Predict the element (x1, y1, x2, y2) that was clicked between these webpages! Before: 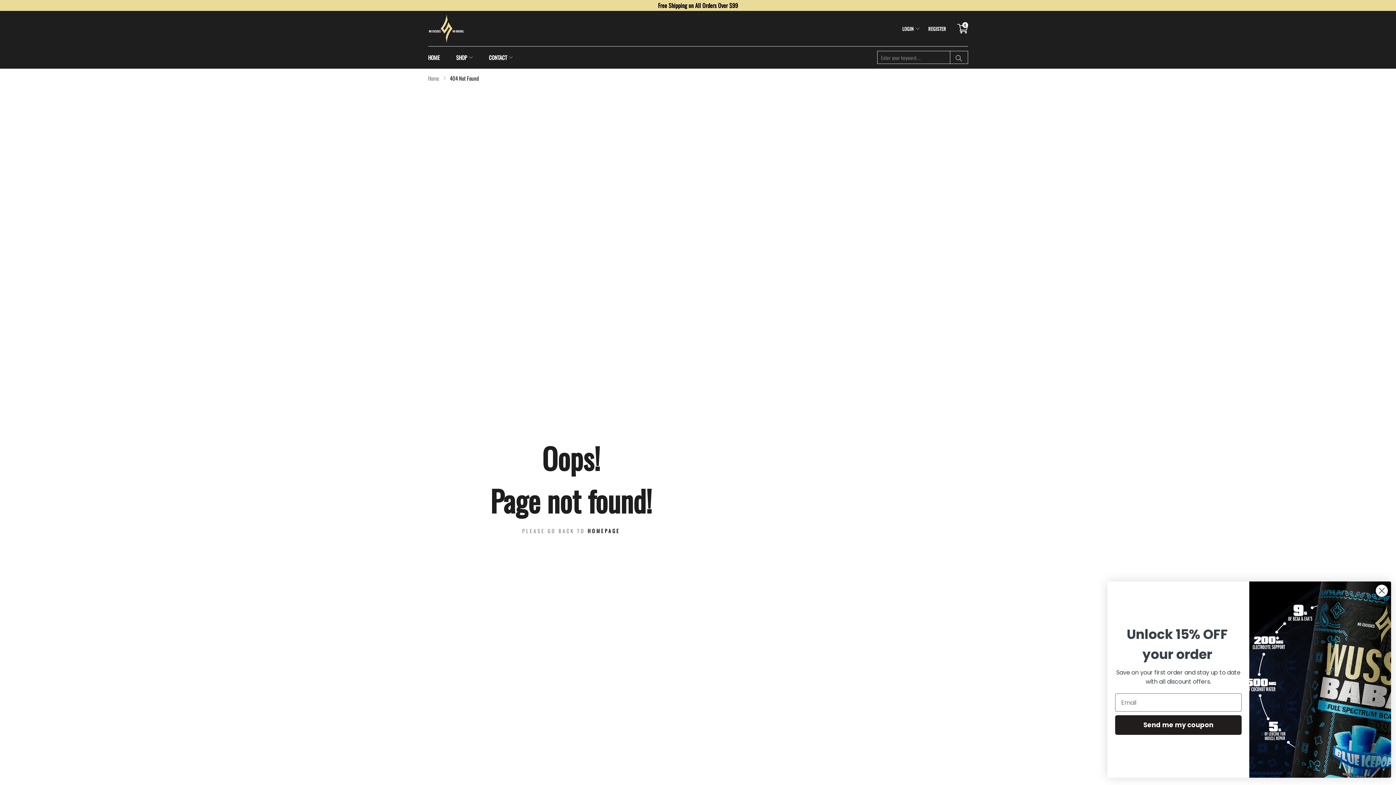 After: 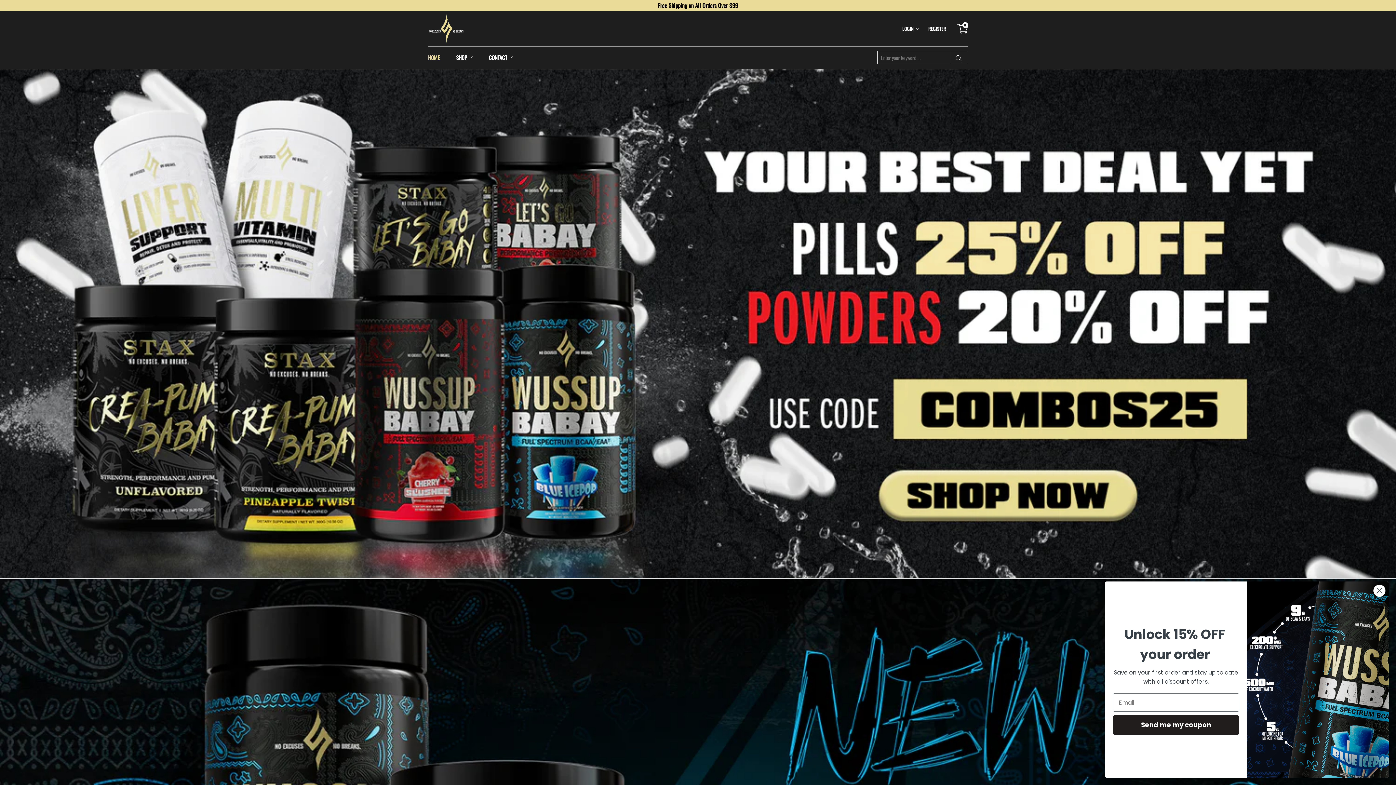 Action: label: HOME bbox: (428, 46, 441, 68)